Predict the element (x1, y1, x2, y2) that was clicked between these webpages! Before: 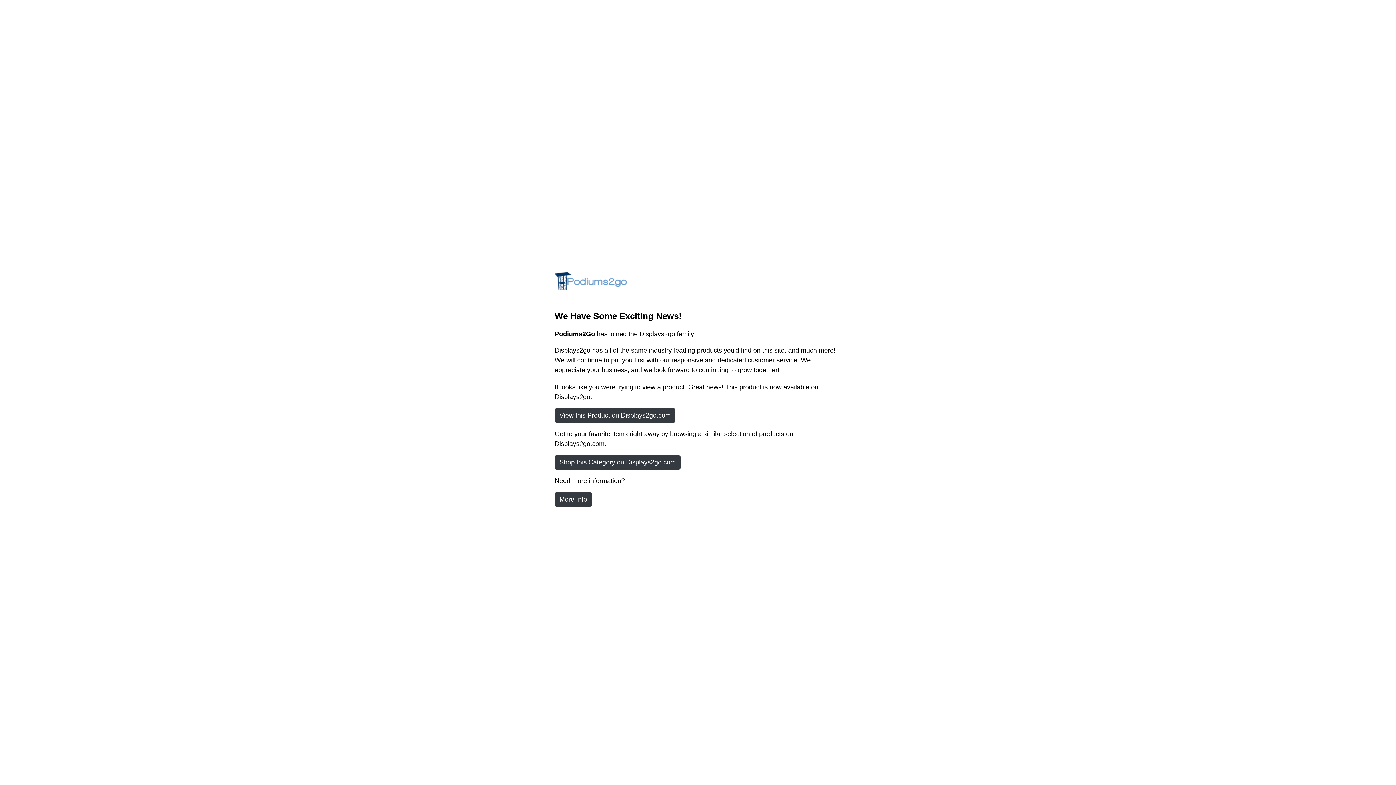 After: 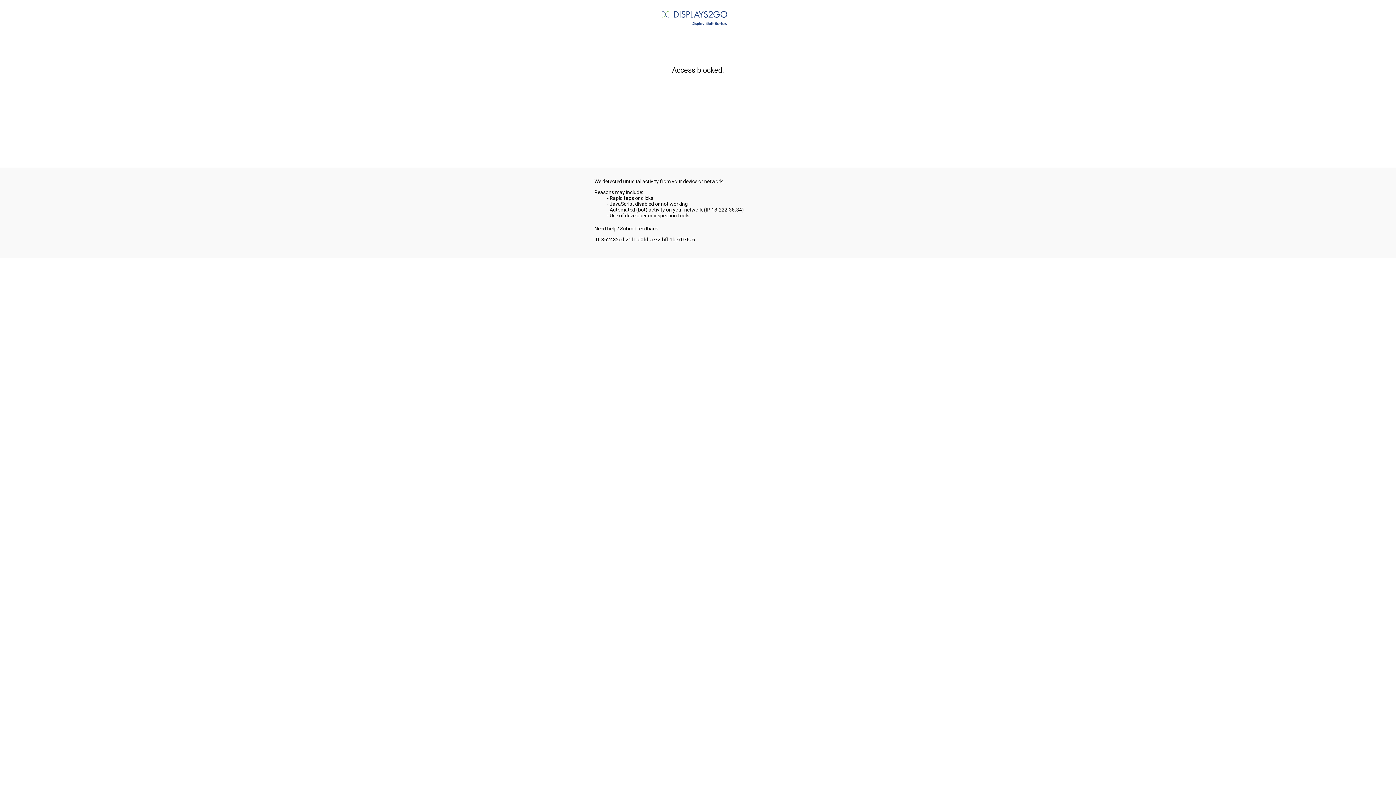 Action: bbox: (554, 492, 592, 506) label: More Info